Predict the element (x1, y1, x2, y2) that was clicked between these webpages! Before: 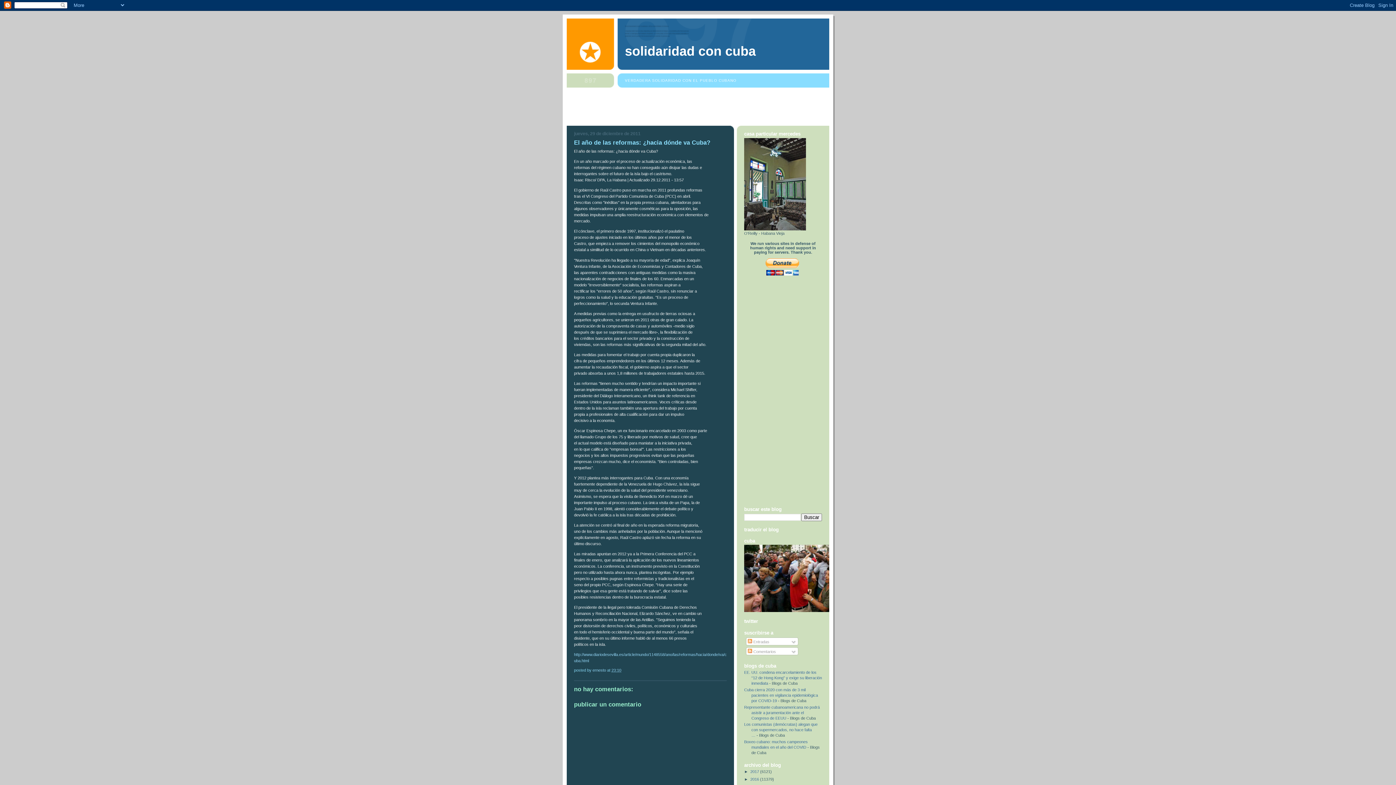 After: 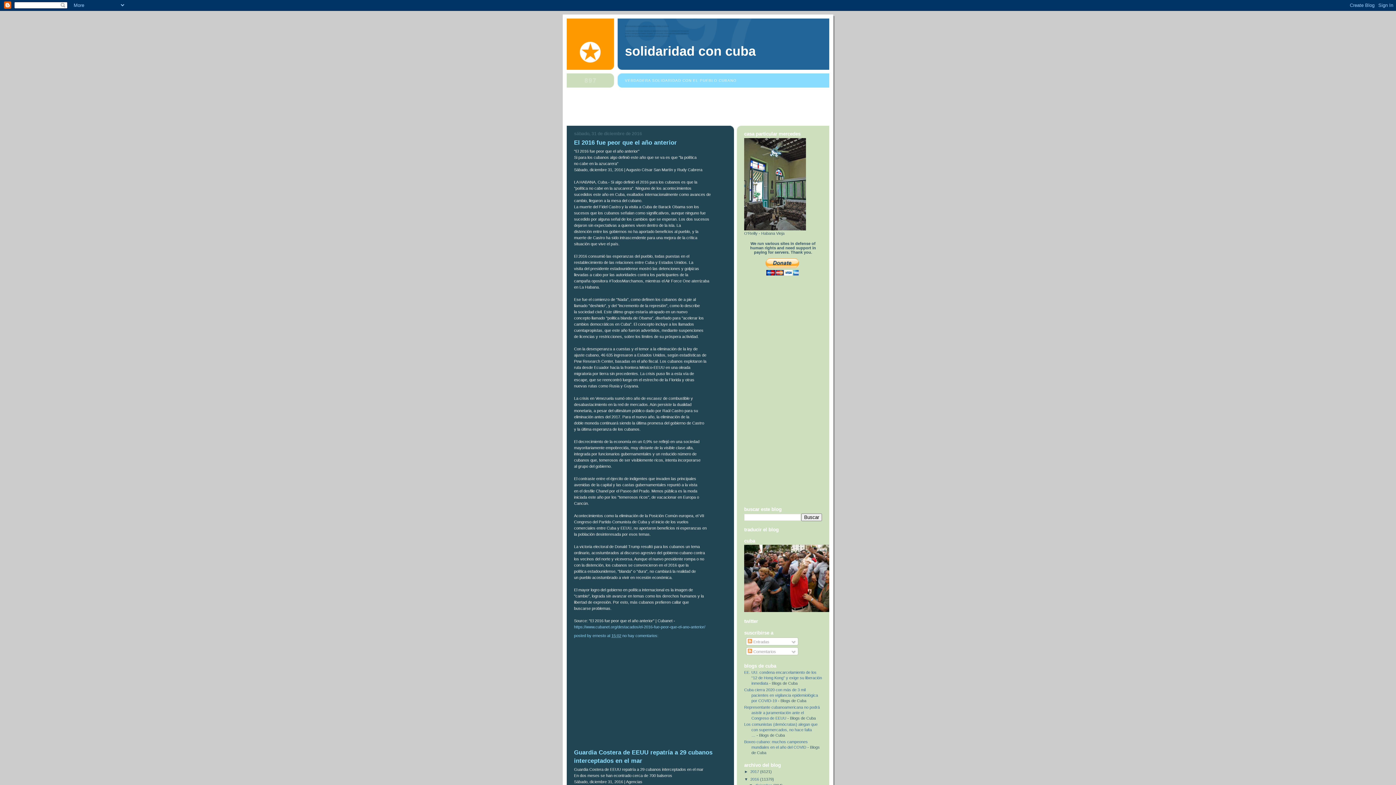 Action: bbox: (750, 777, 760, 781) label: 2016 